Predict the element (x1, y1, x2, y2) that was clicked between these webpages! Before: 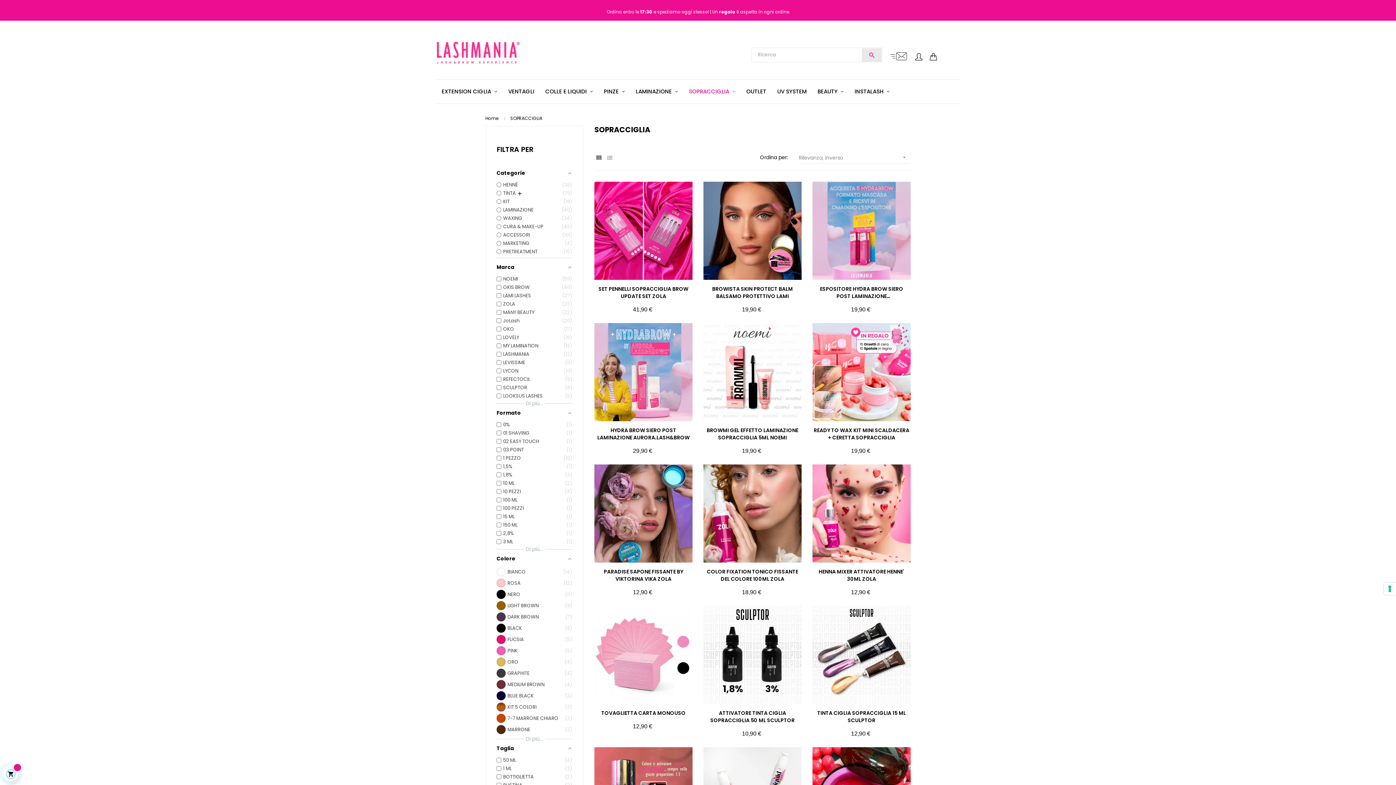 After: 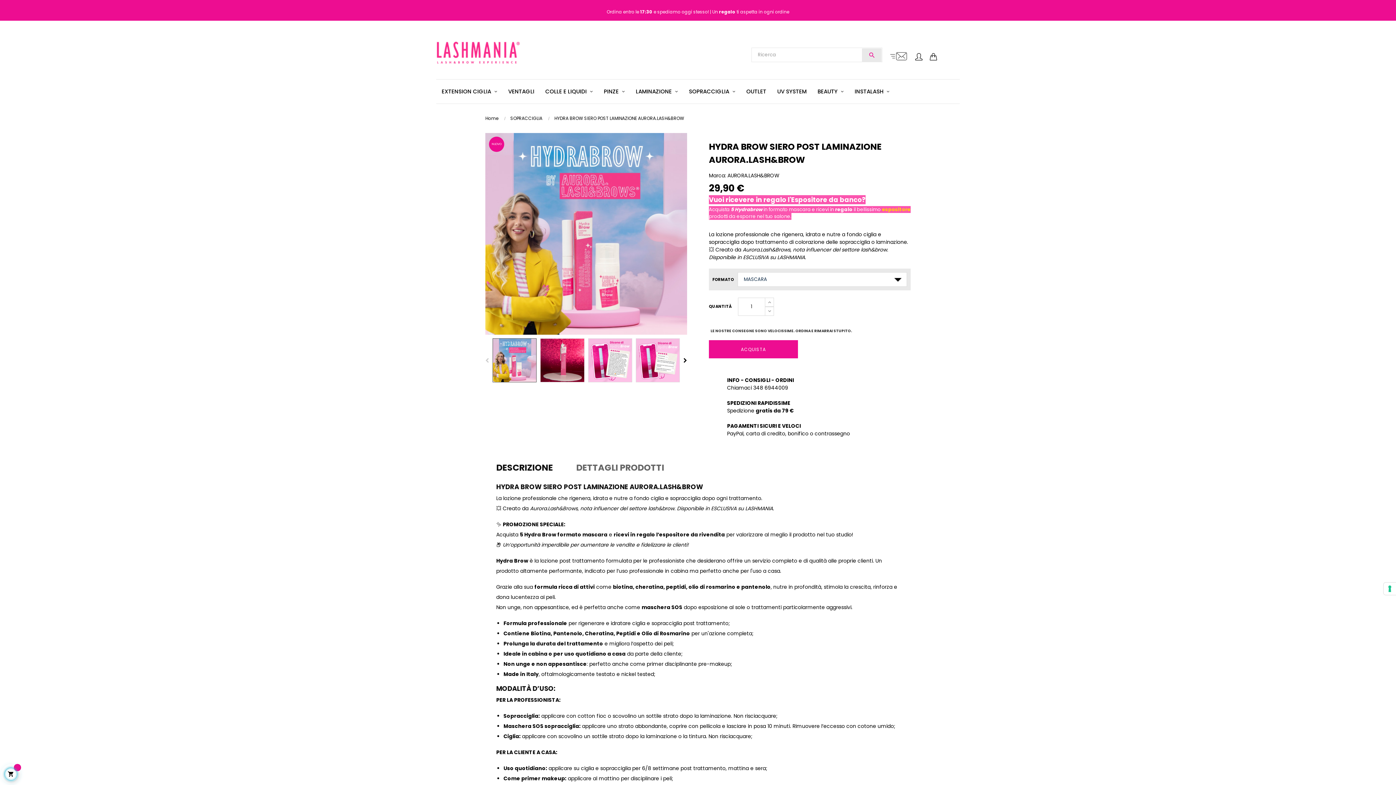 Action: bbox: (594, 426, 692, 441) label: HYDRA BROW SIERO POST LAMINAZIONE AURORA.LASH&BROW